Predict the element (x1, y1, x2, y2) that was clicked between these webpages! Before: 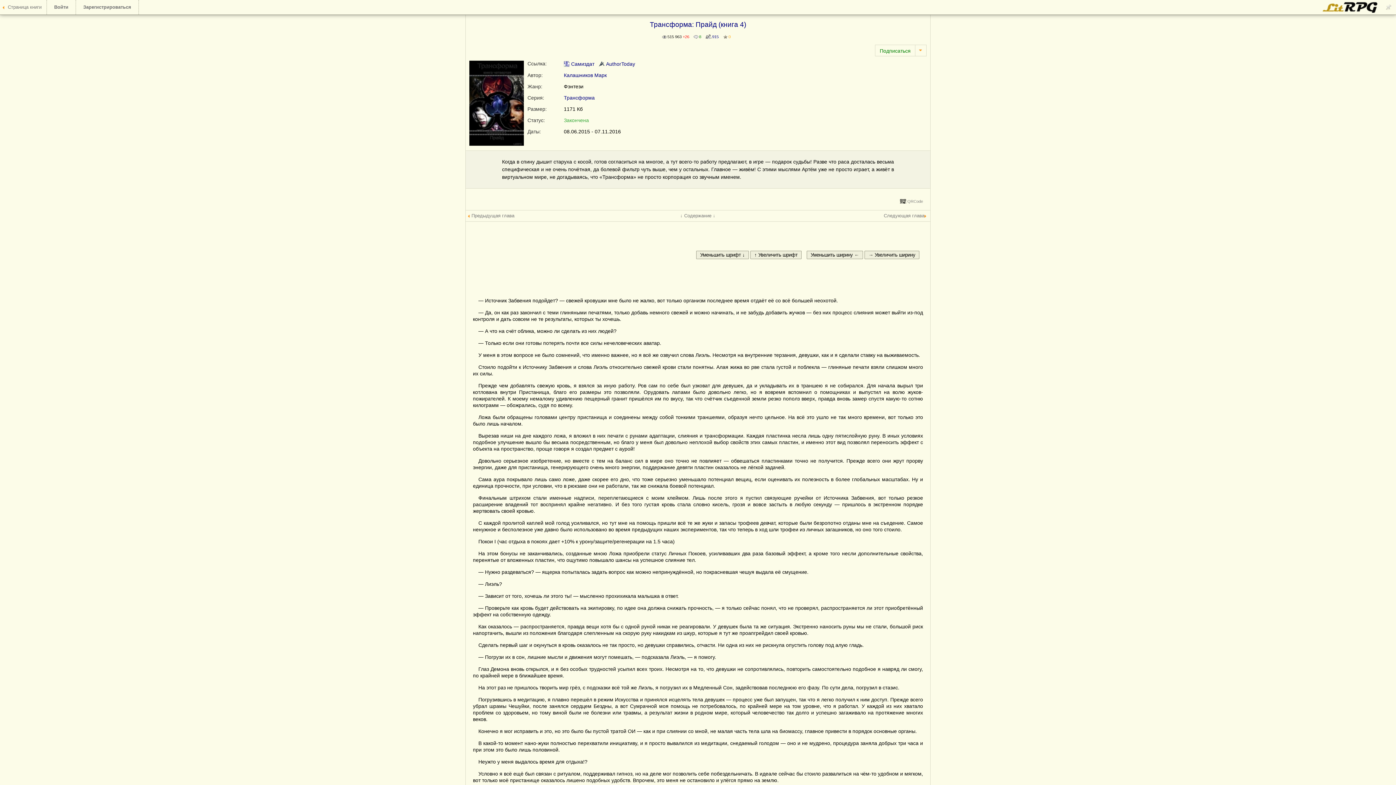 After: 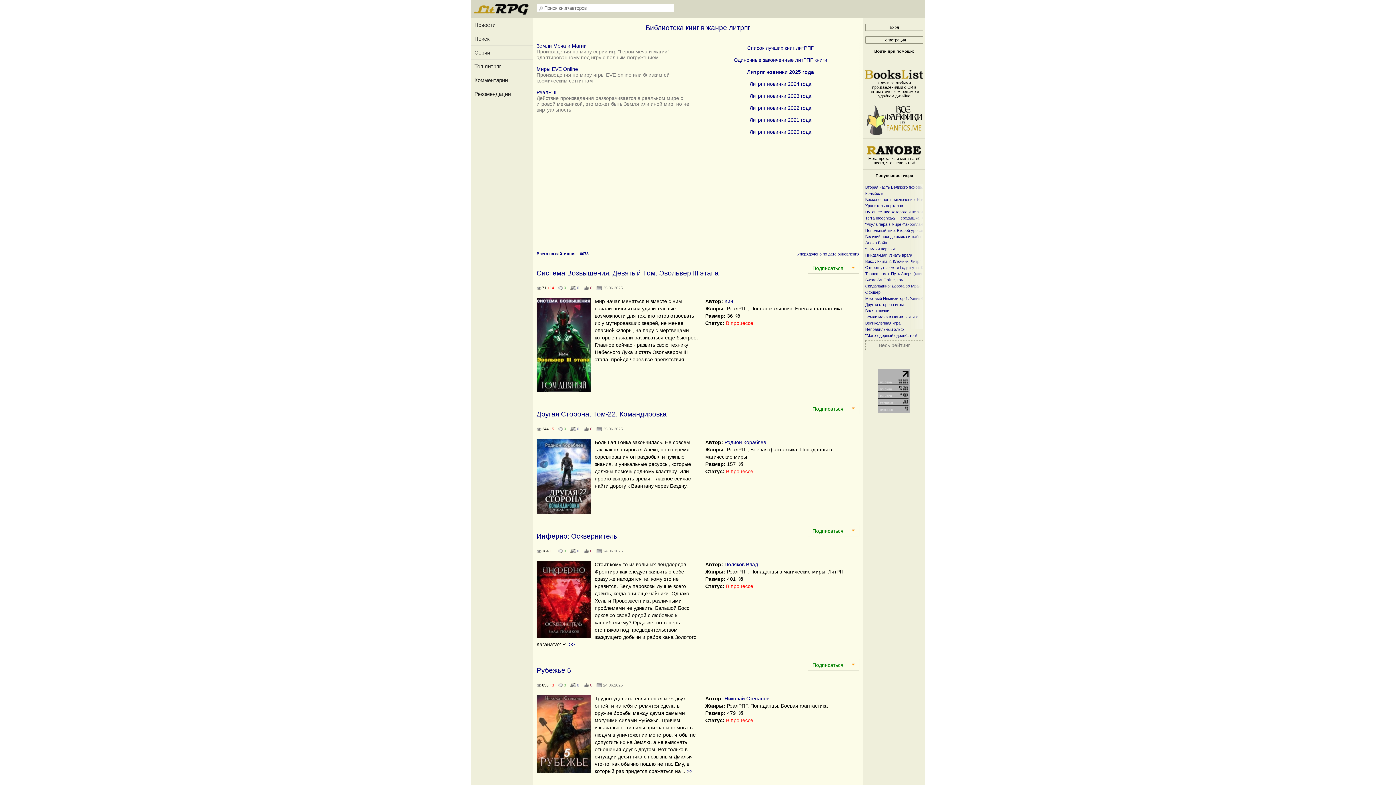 Action: bbox: (1321, 8, 1380, 13)